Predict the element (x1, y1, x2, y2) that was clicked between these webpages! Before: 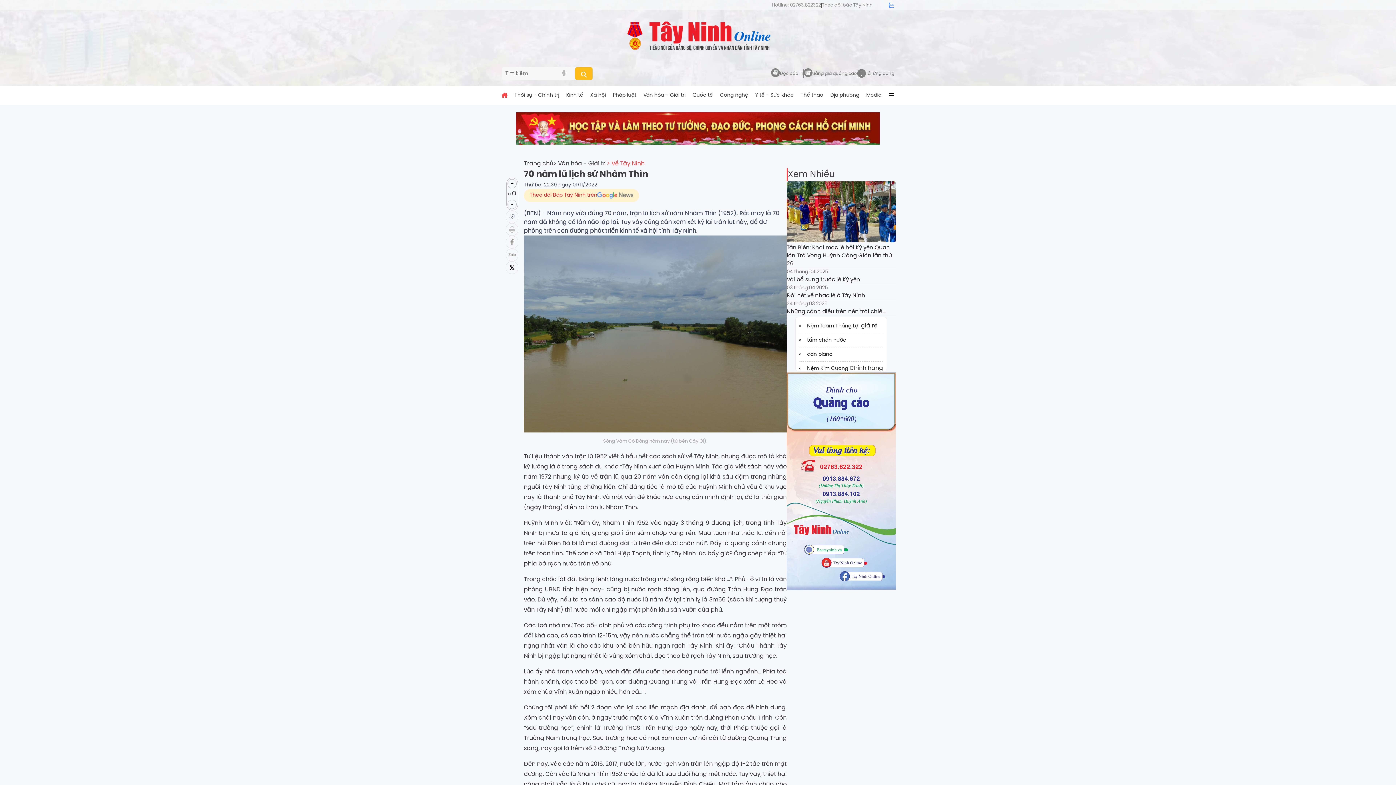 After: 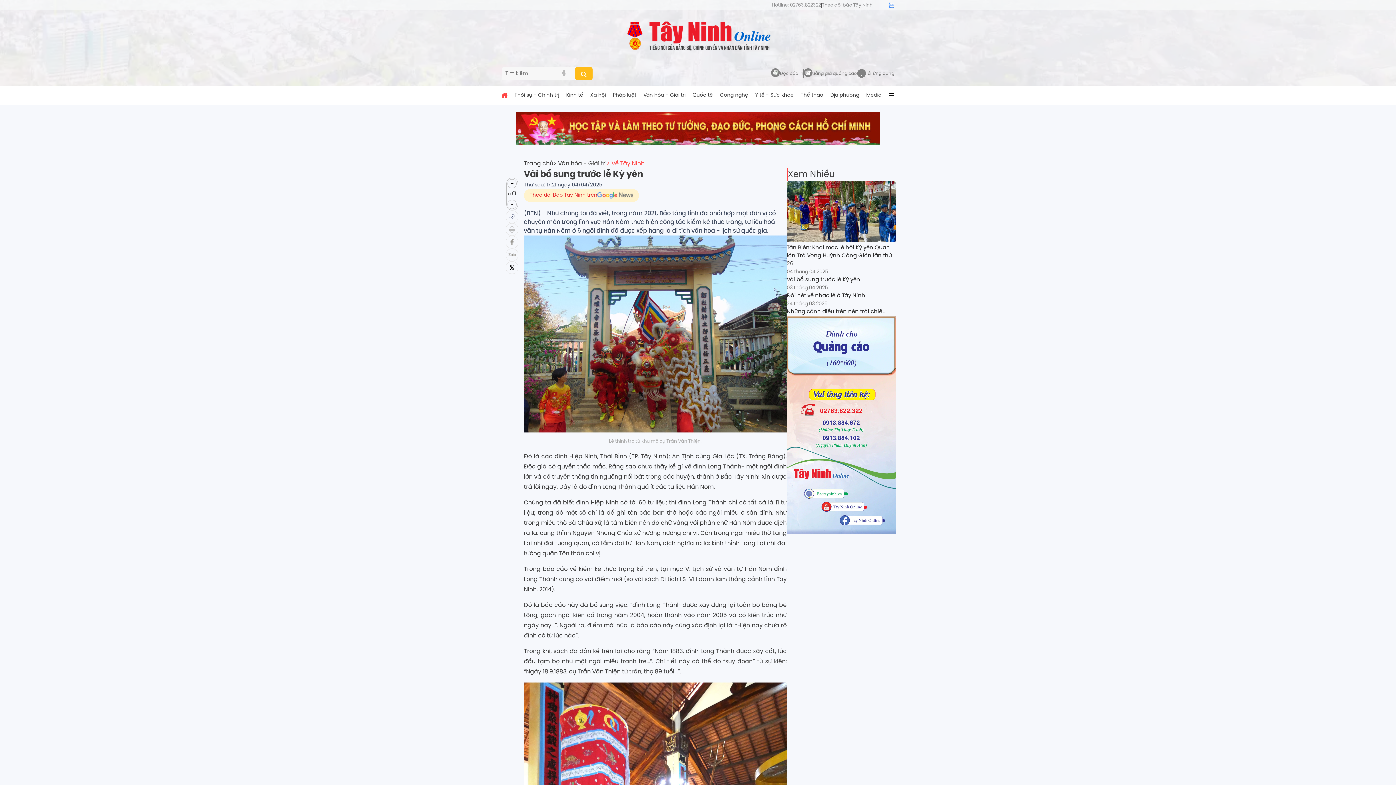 Action: bbox: (786, 276, 896, 284) label: Vài bổ sung trước lễ Kỳ yên